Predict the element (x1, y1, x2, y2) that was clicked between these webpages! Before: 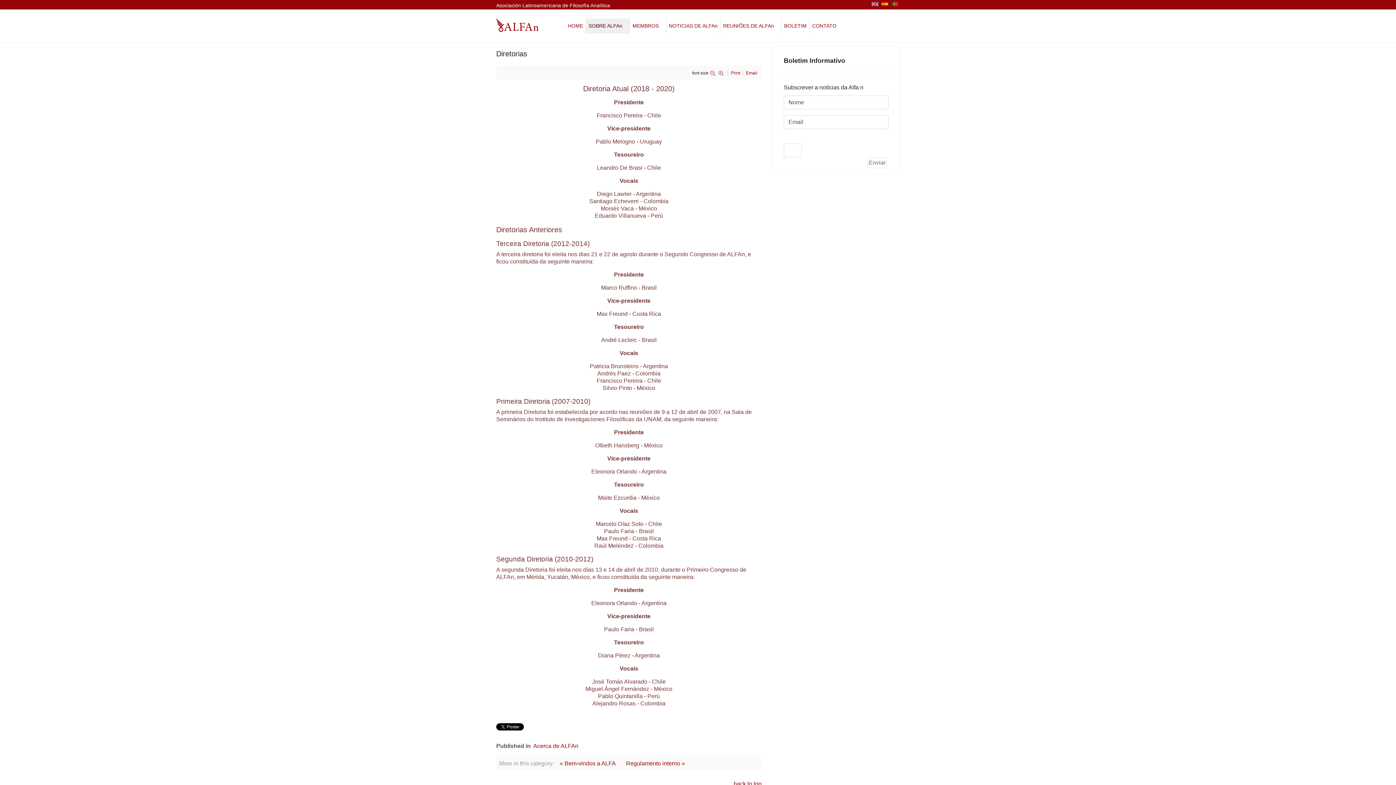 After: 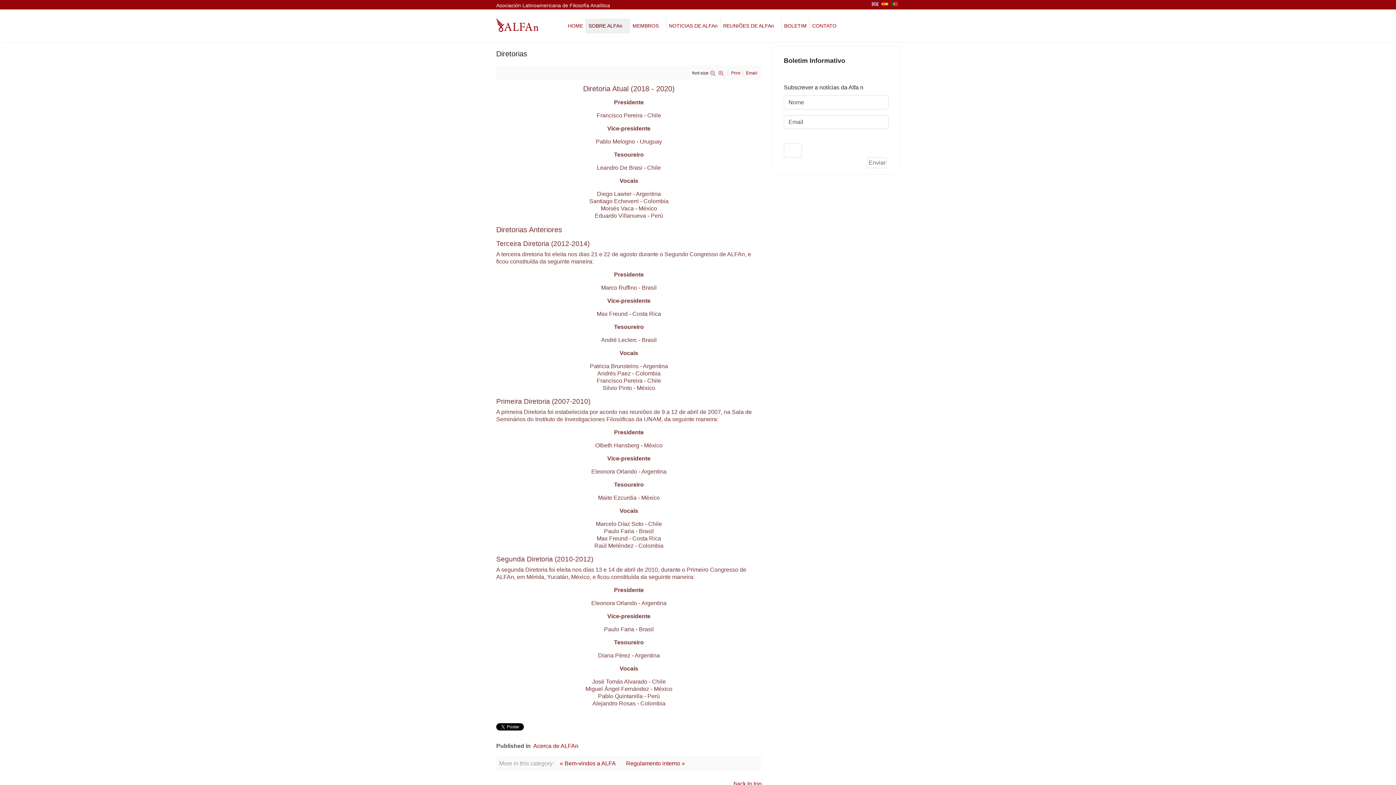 Action: bbox: (710, 70, 718, 75) label:  